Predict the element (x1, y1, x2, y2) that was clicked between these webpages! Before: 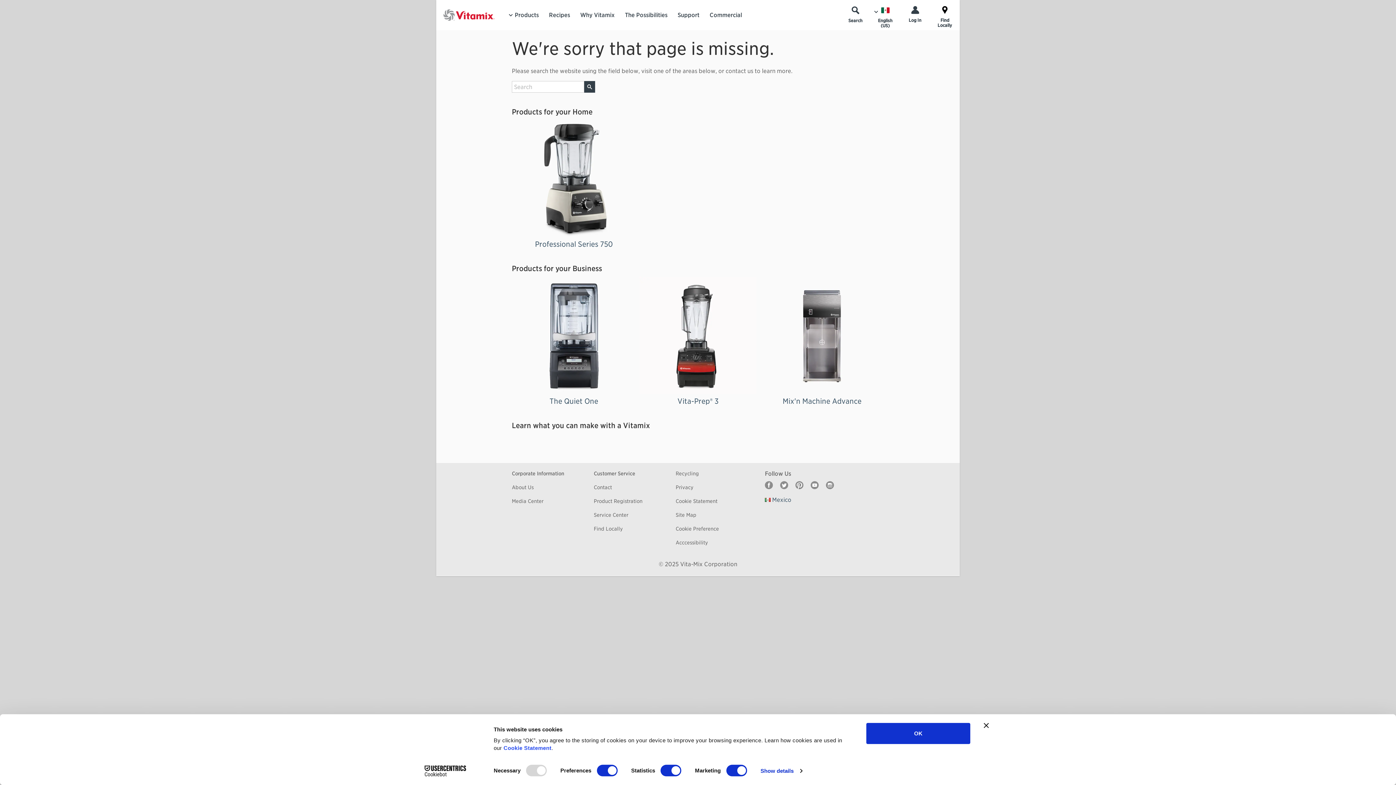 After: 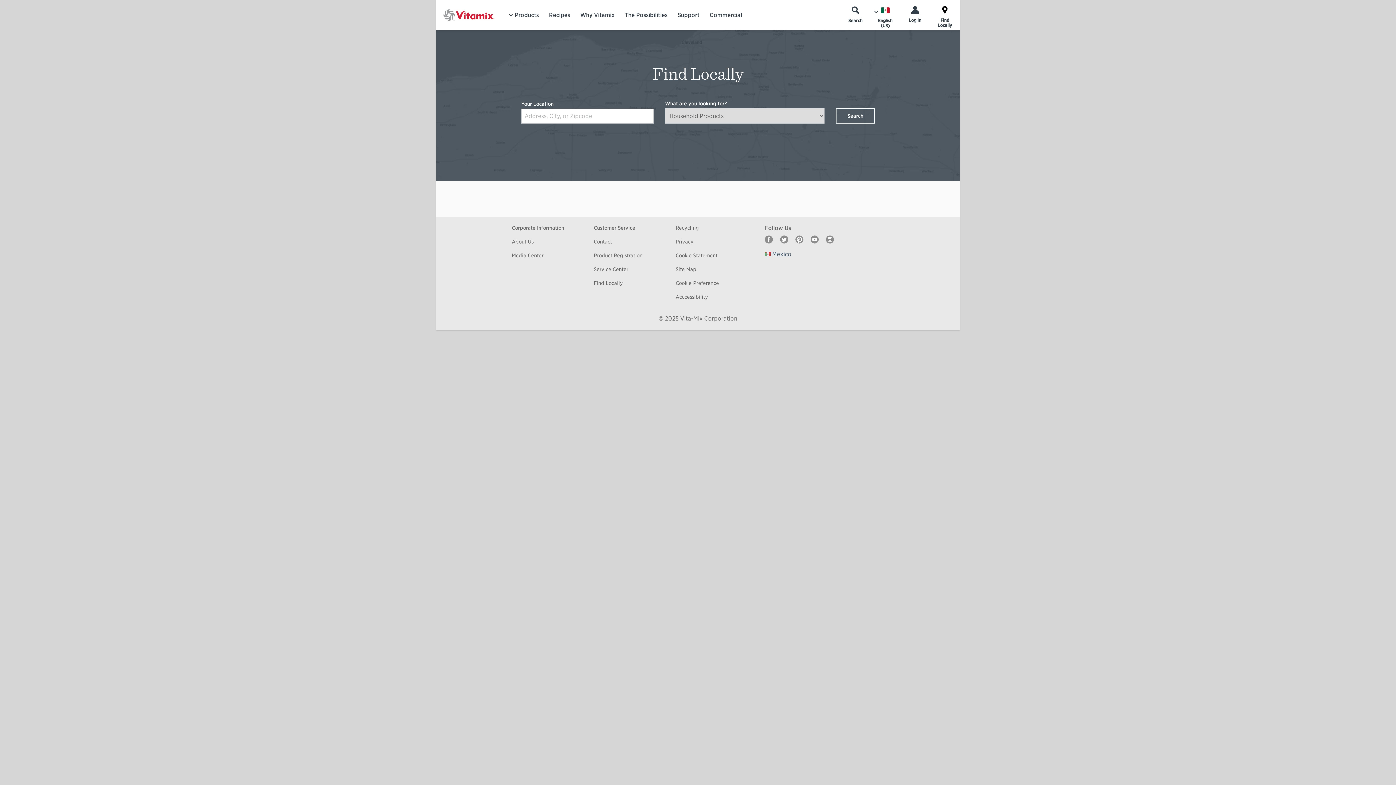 Action: bbox: (593, 526, 623, 531) label: Find Locally